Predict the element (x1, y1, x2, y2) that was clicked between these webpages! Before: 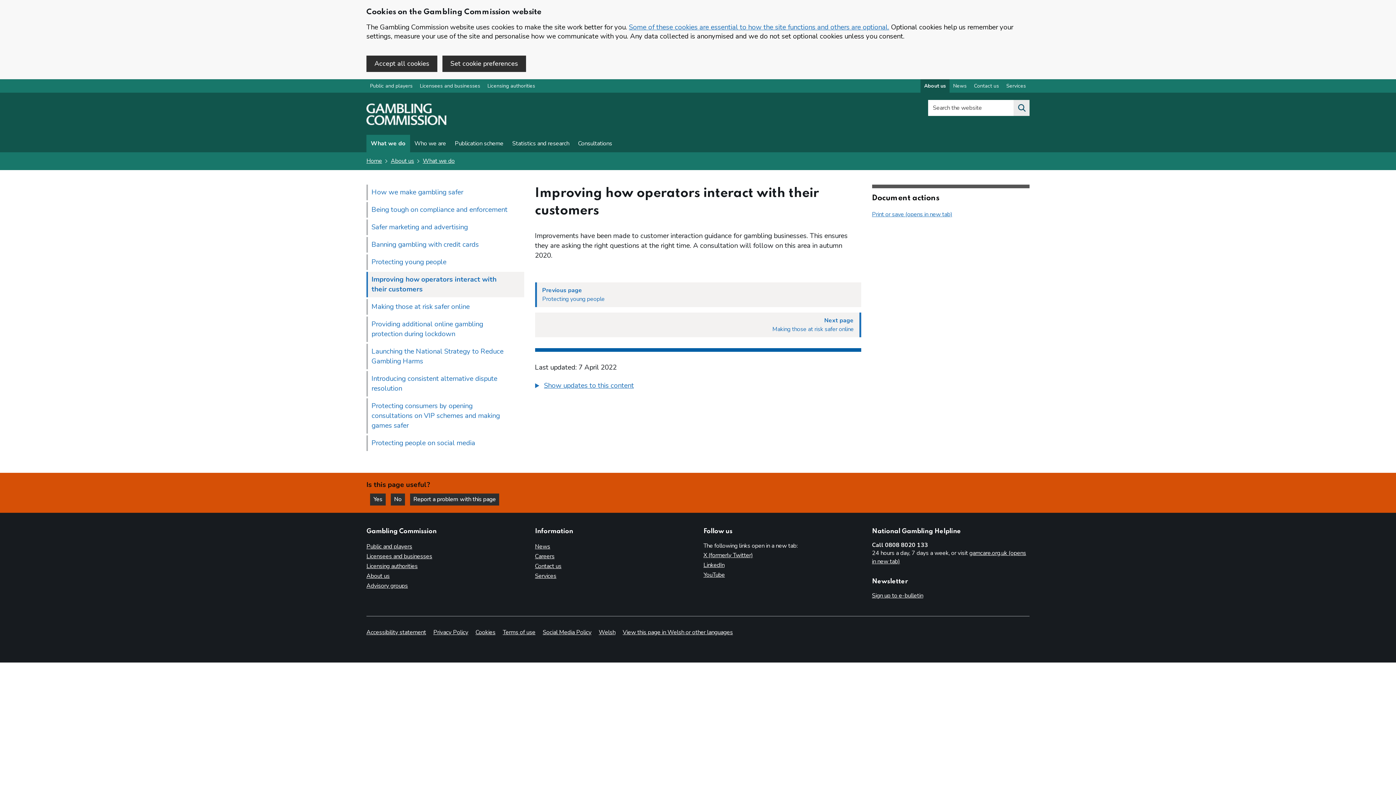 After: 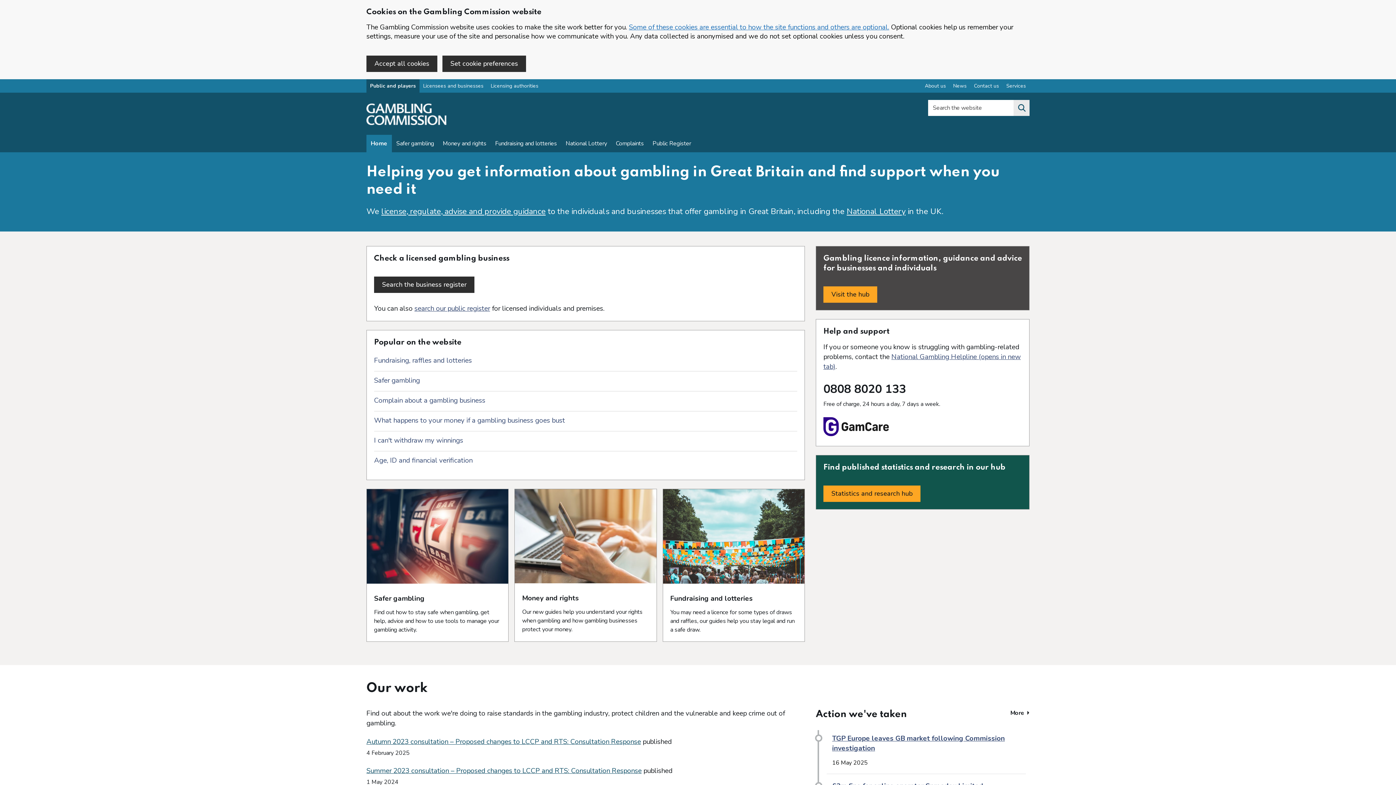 Action: bbox: (366, 79, 416, 92) label: Public and players